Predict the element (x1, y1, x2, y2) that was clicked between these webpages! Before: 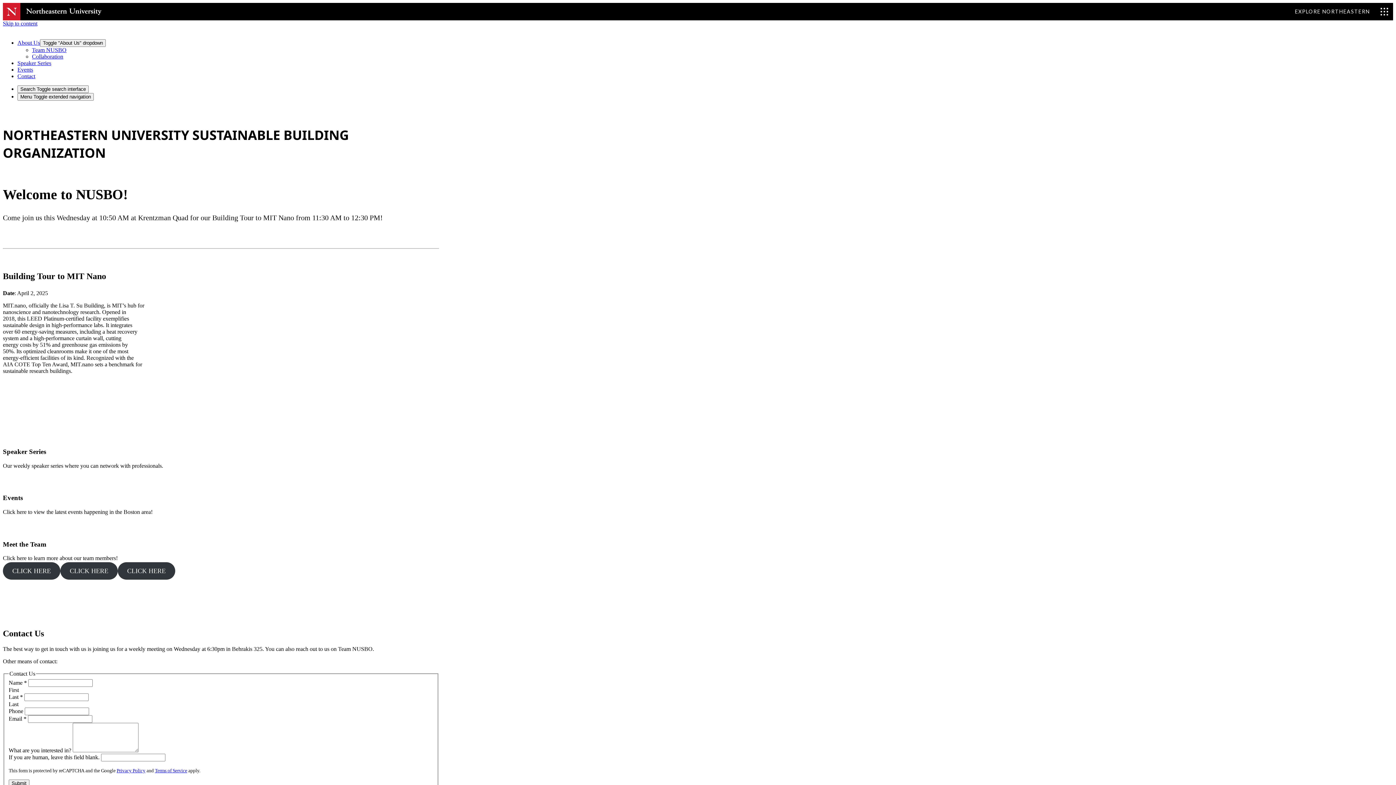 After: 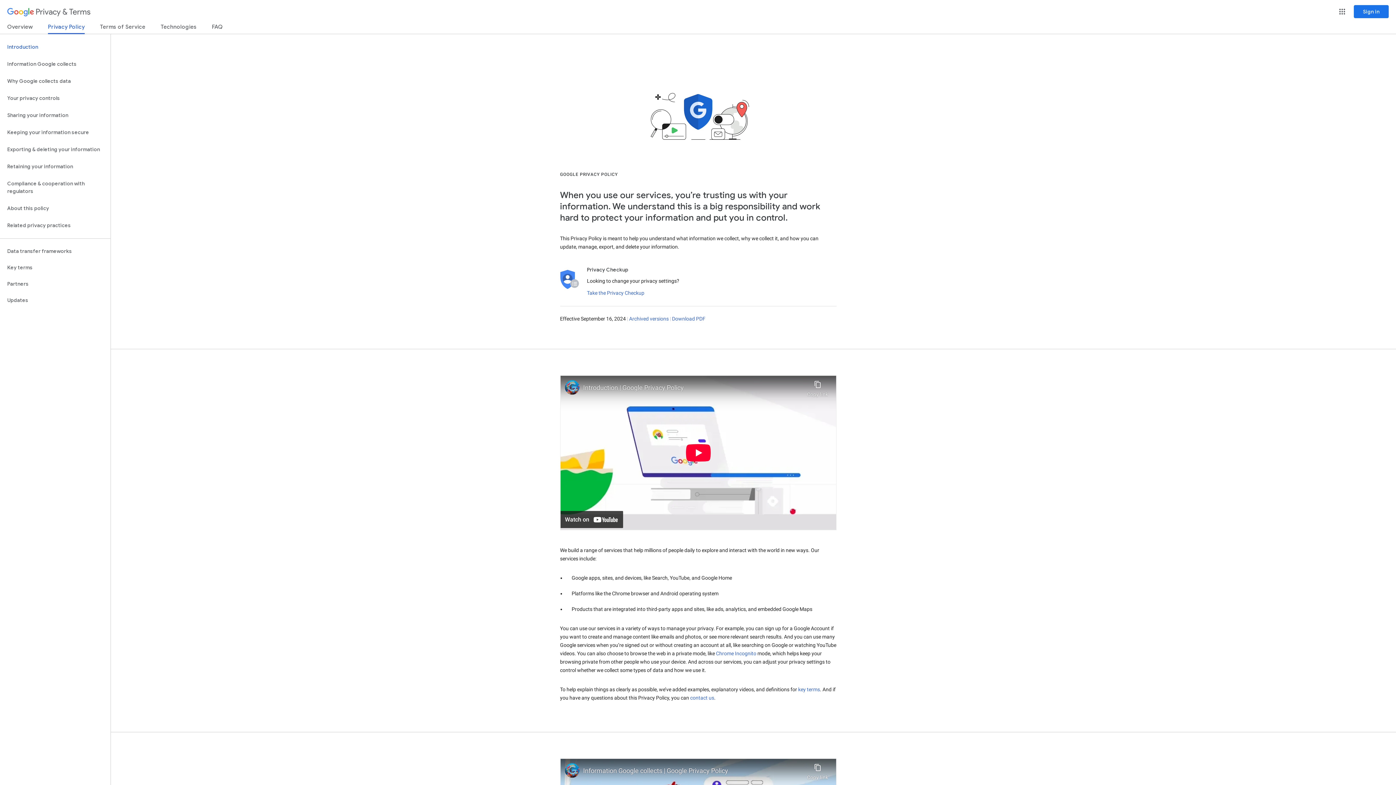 Action: label: Privacy Policy bbox: (116, 768, 145, 773)